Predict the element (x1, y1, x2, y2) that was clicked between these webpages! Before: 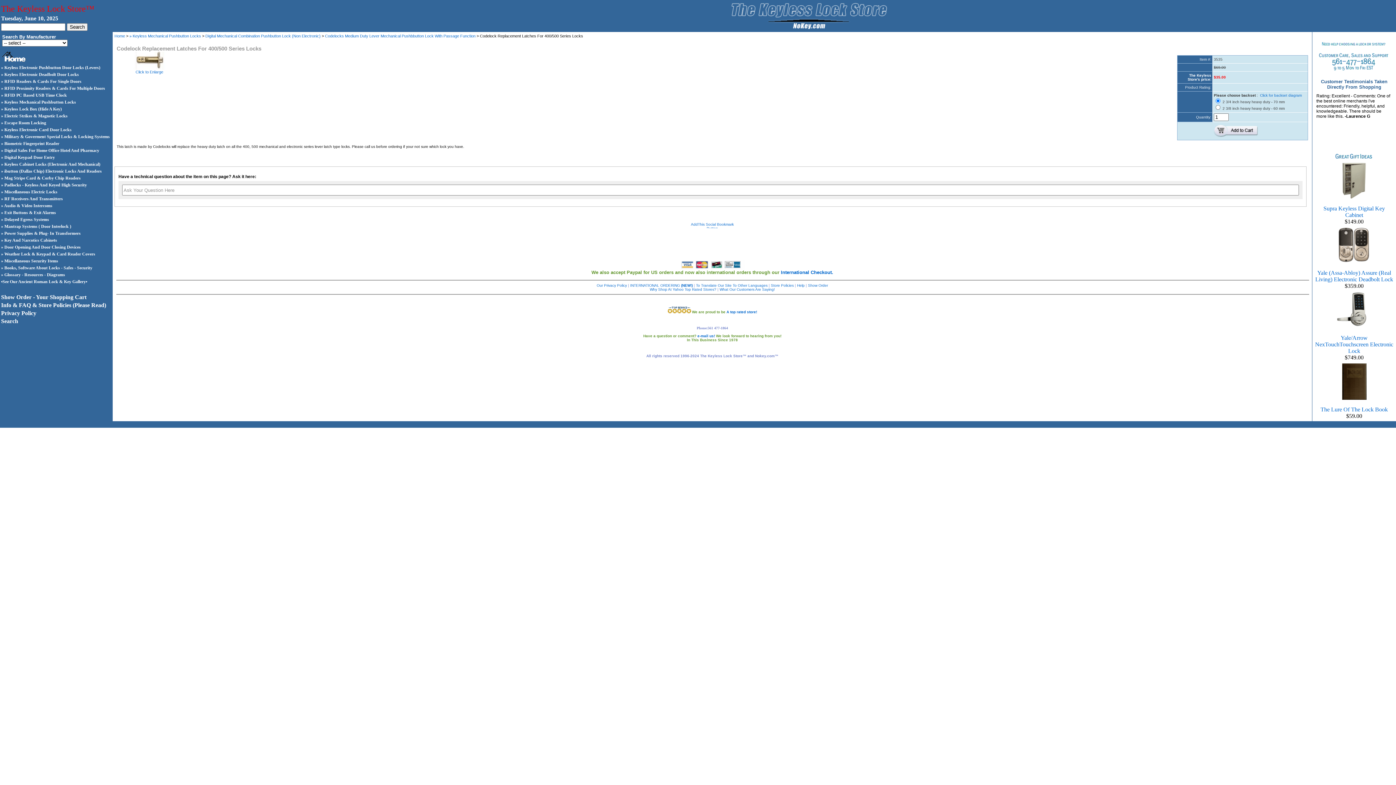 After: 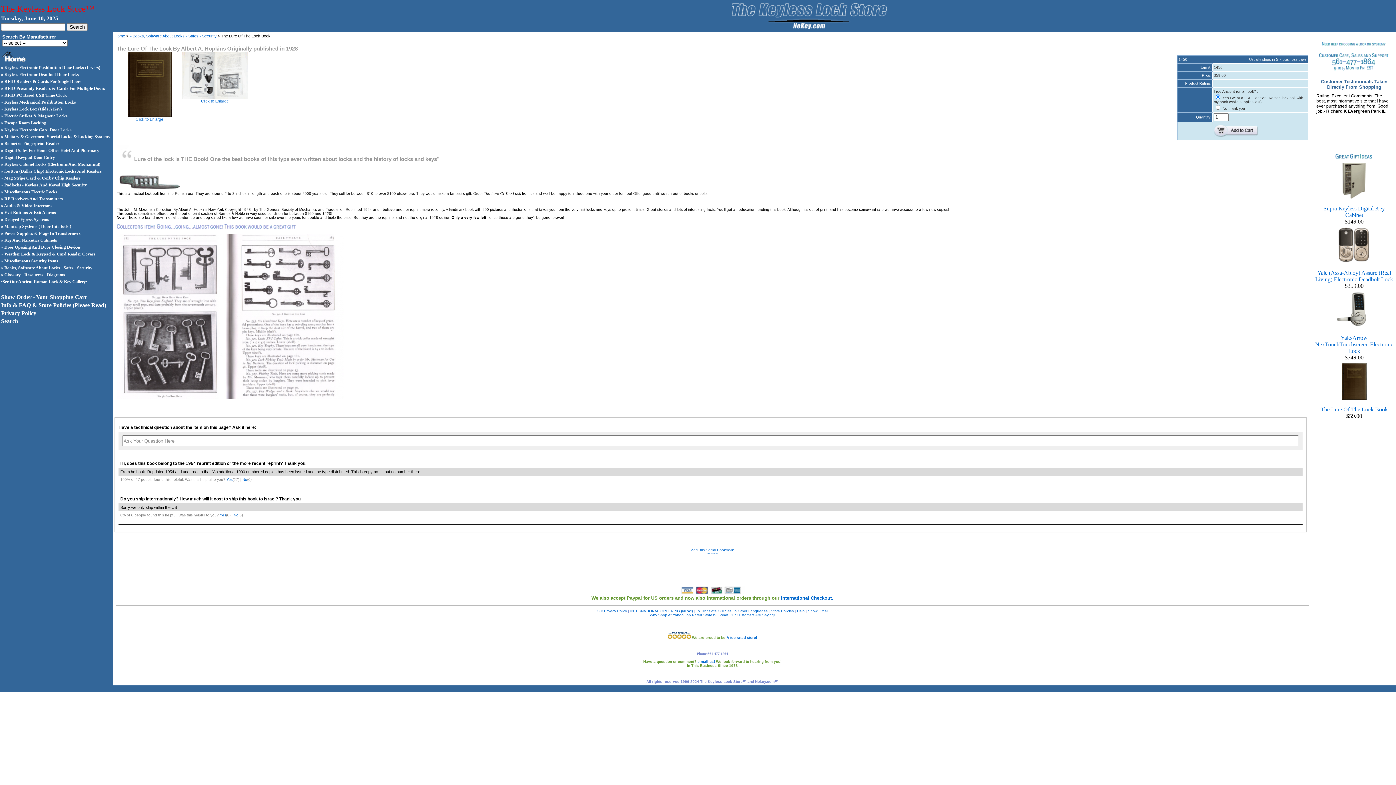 Action: bbox: (1342, 394, 1366, 401)